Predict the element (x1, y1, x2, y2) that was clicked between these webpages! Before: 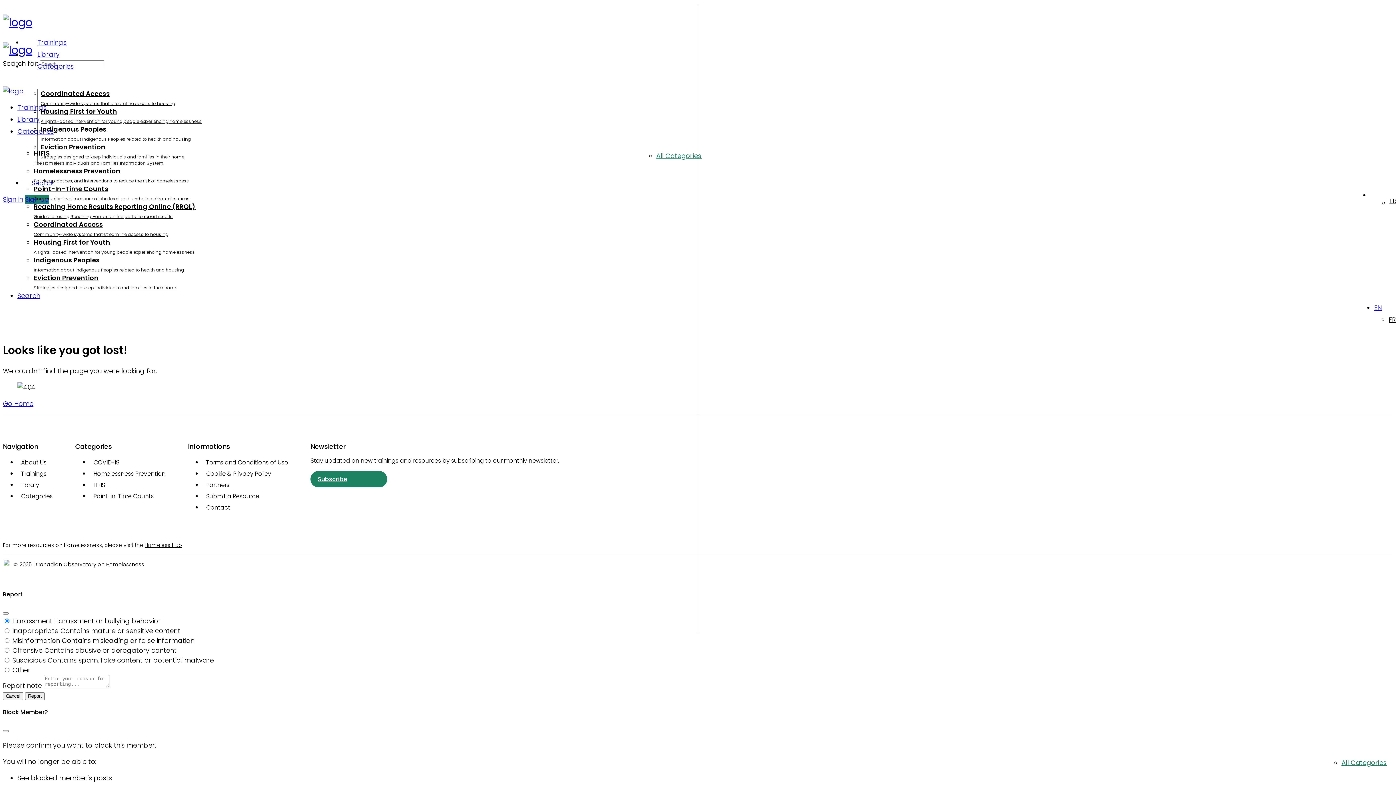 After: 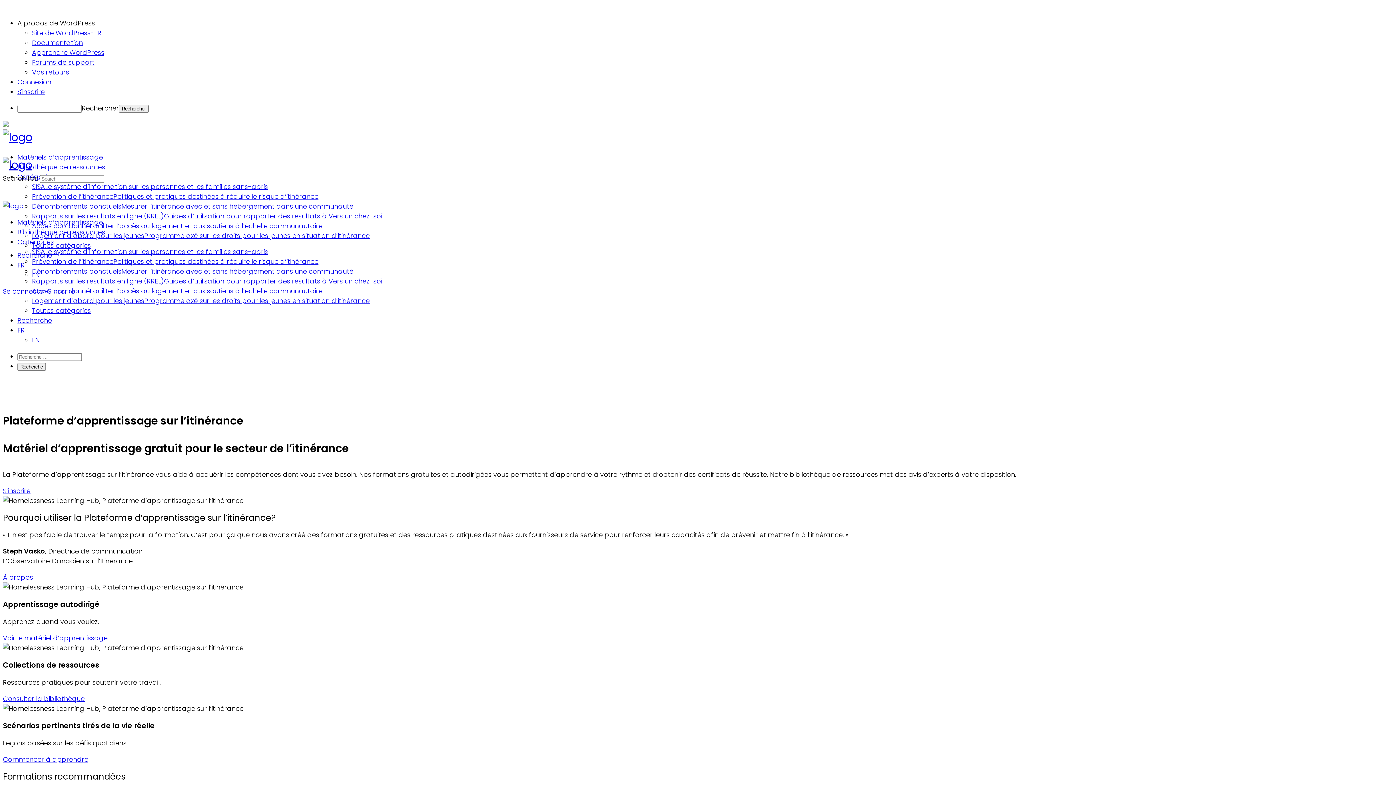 Action: label: FR bbox: (1389, 315, 1396, 324)